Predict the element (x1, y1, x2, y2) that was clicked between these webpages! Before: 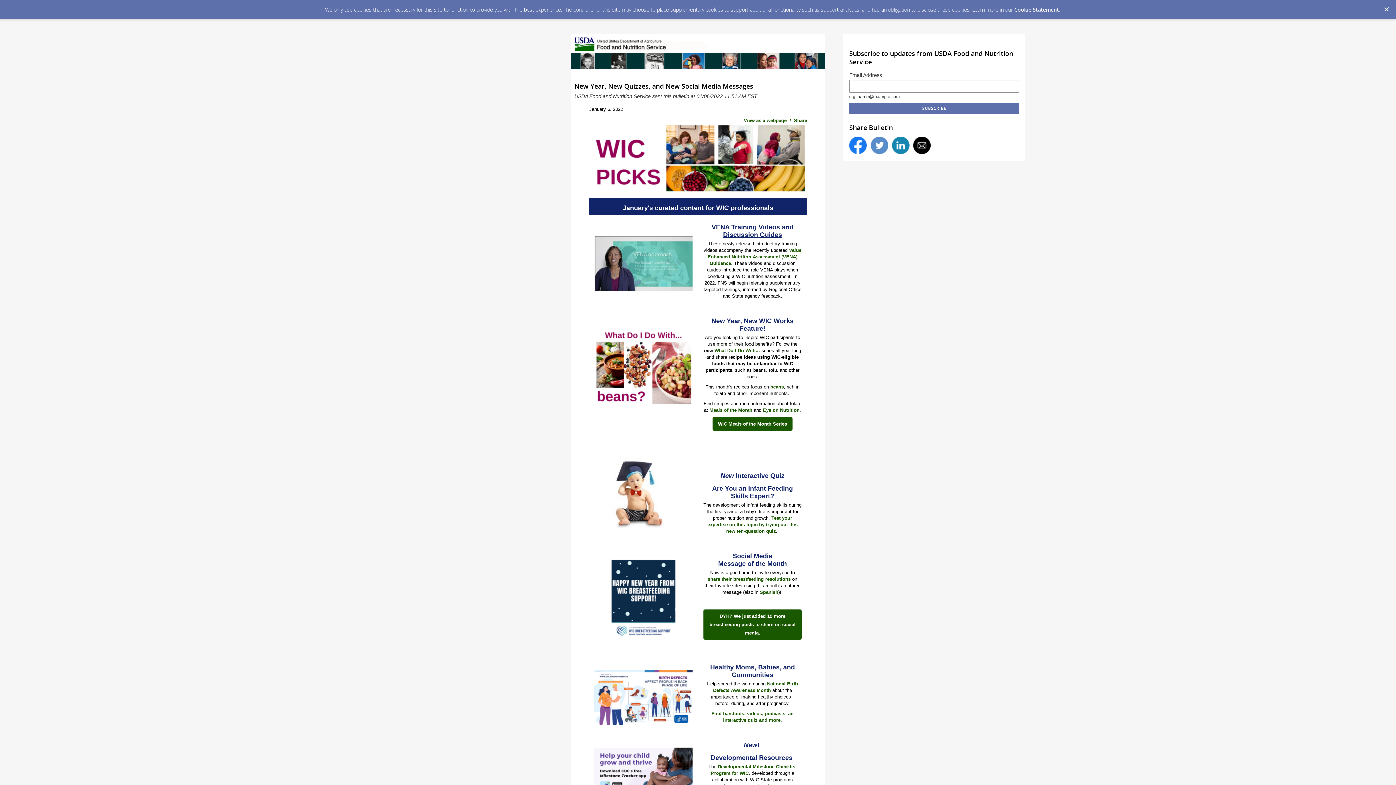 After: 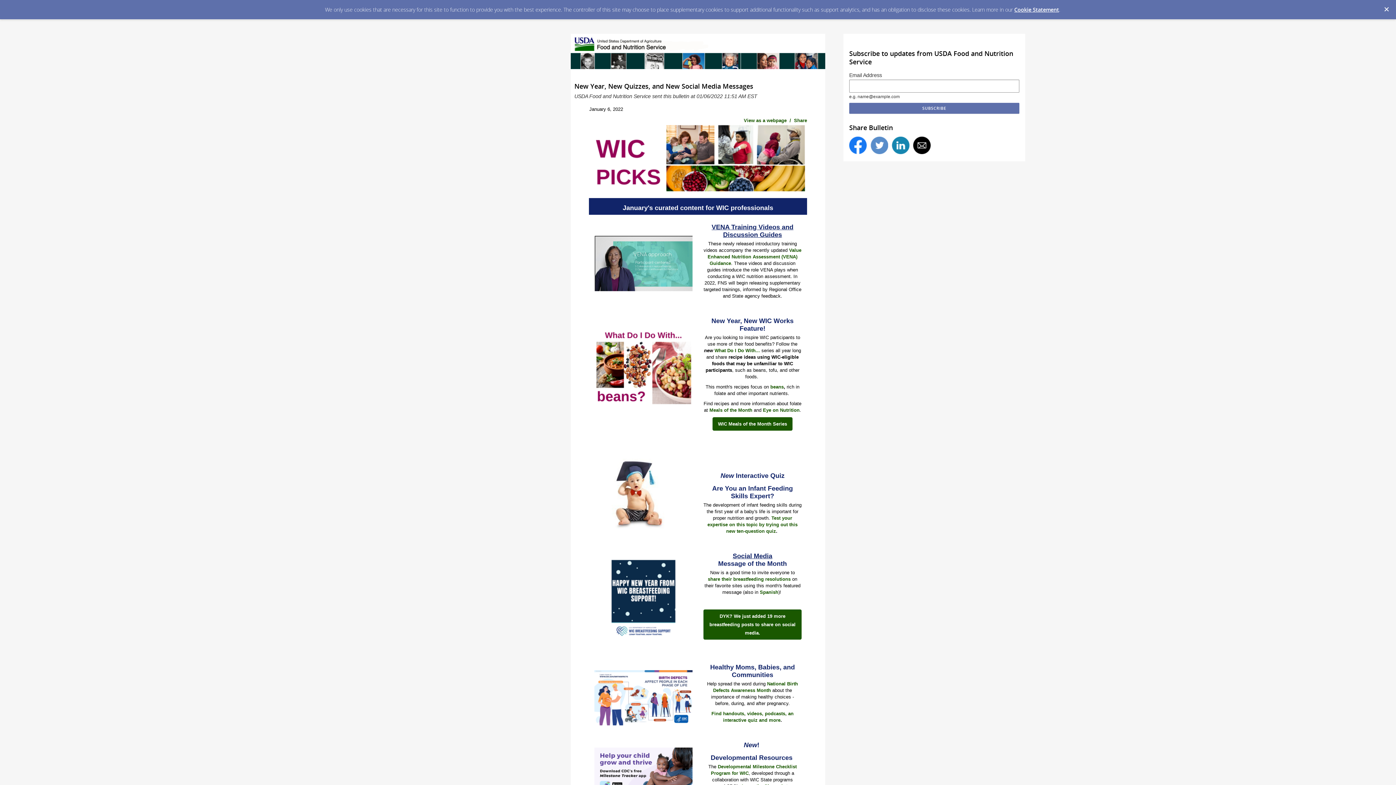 Action: label: Social Media bbox: (732, 552, 772, 560)